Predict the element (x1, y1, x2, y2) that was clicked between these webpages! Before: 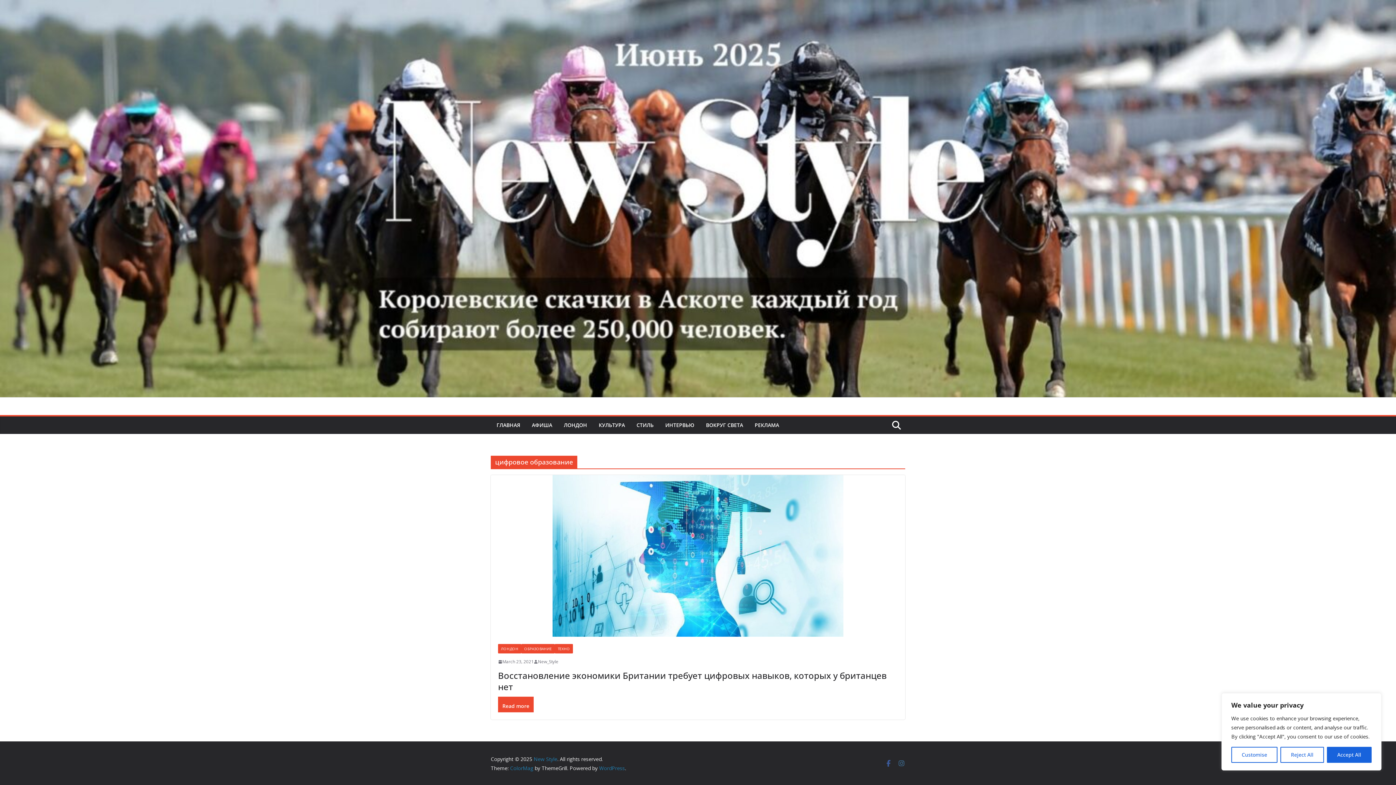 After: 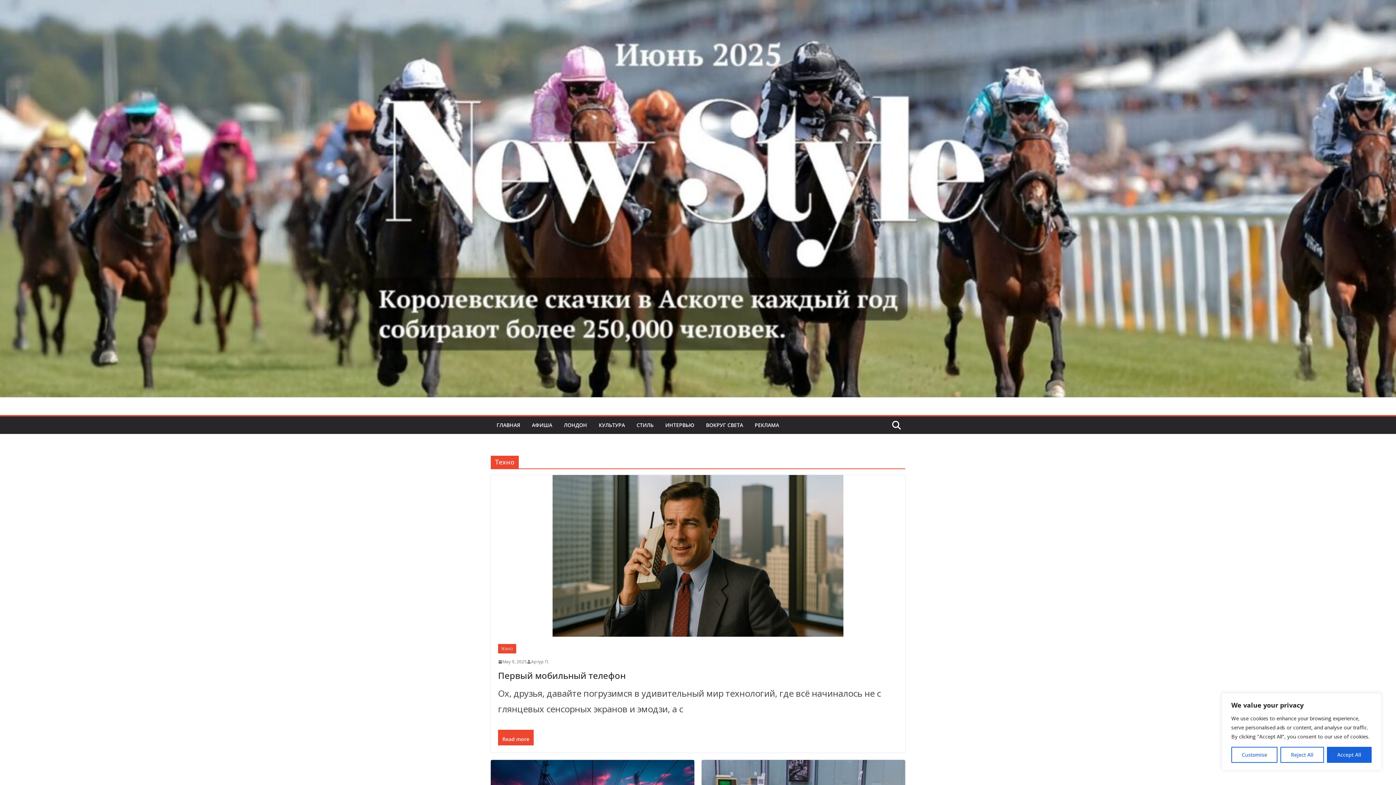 Action: label: ТЕХНО bbox: (554, 644, 573, 653)